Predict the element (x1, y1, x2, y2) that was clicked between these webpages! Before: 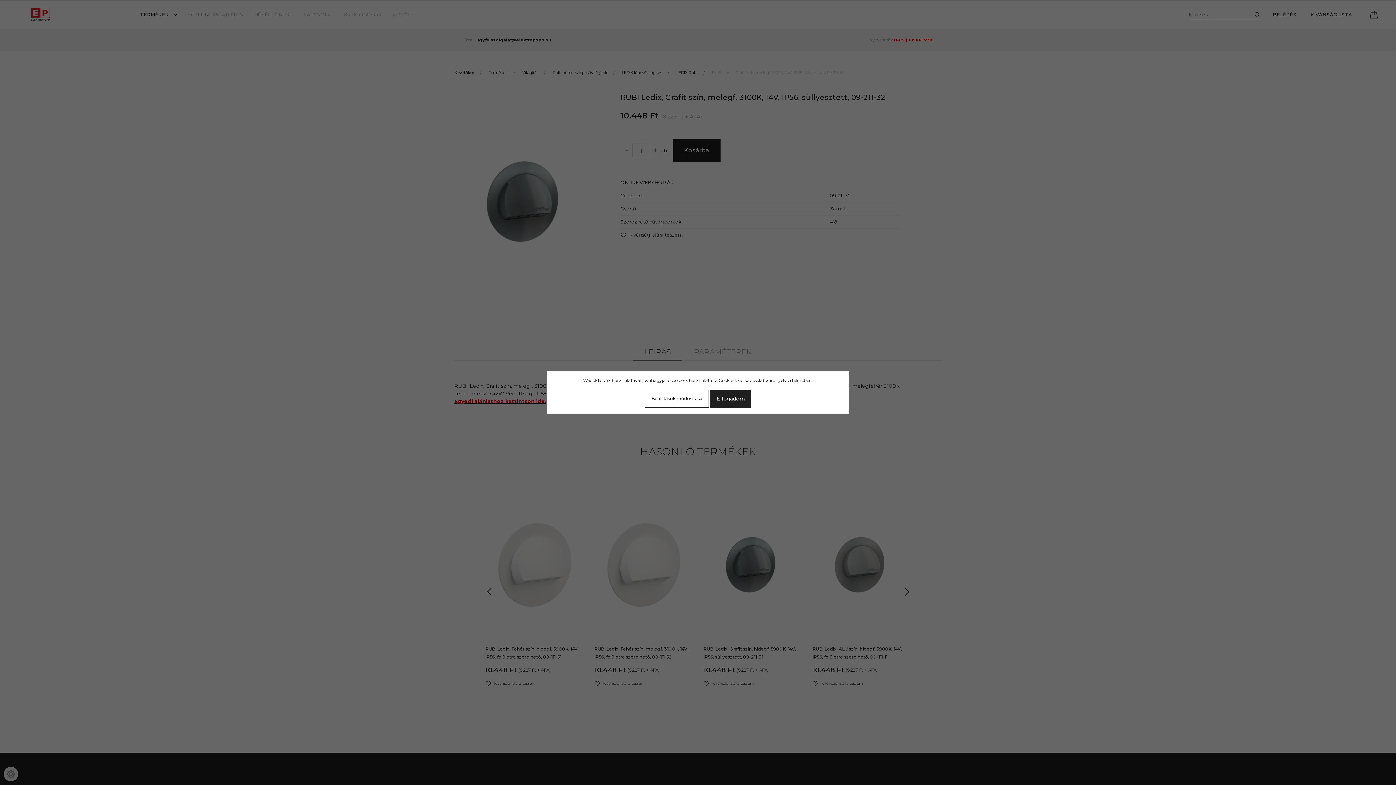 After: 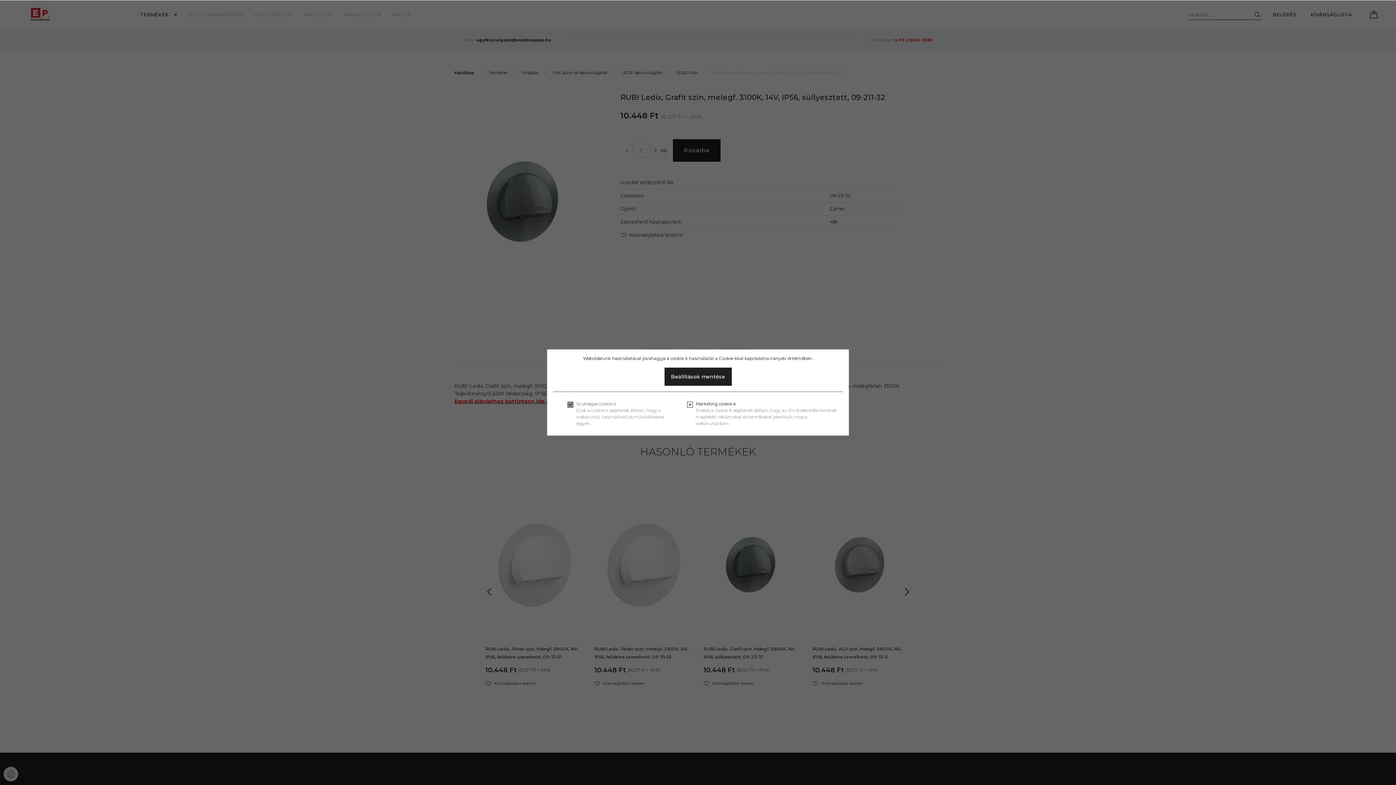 Action: label: Beállítások módosítása bbox: (645, 389, 709, 408)